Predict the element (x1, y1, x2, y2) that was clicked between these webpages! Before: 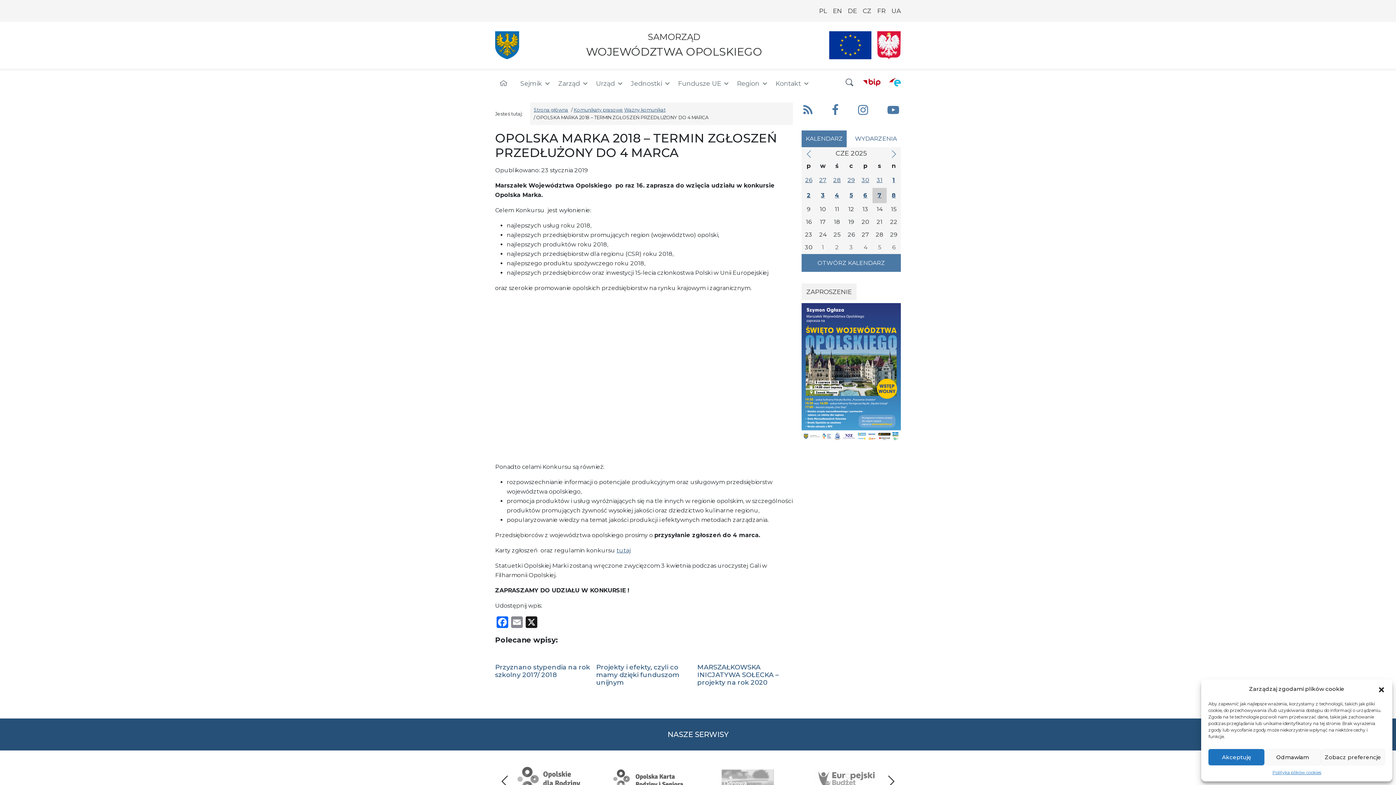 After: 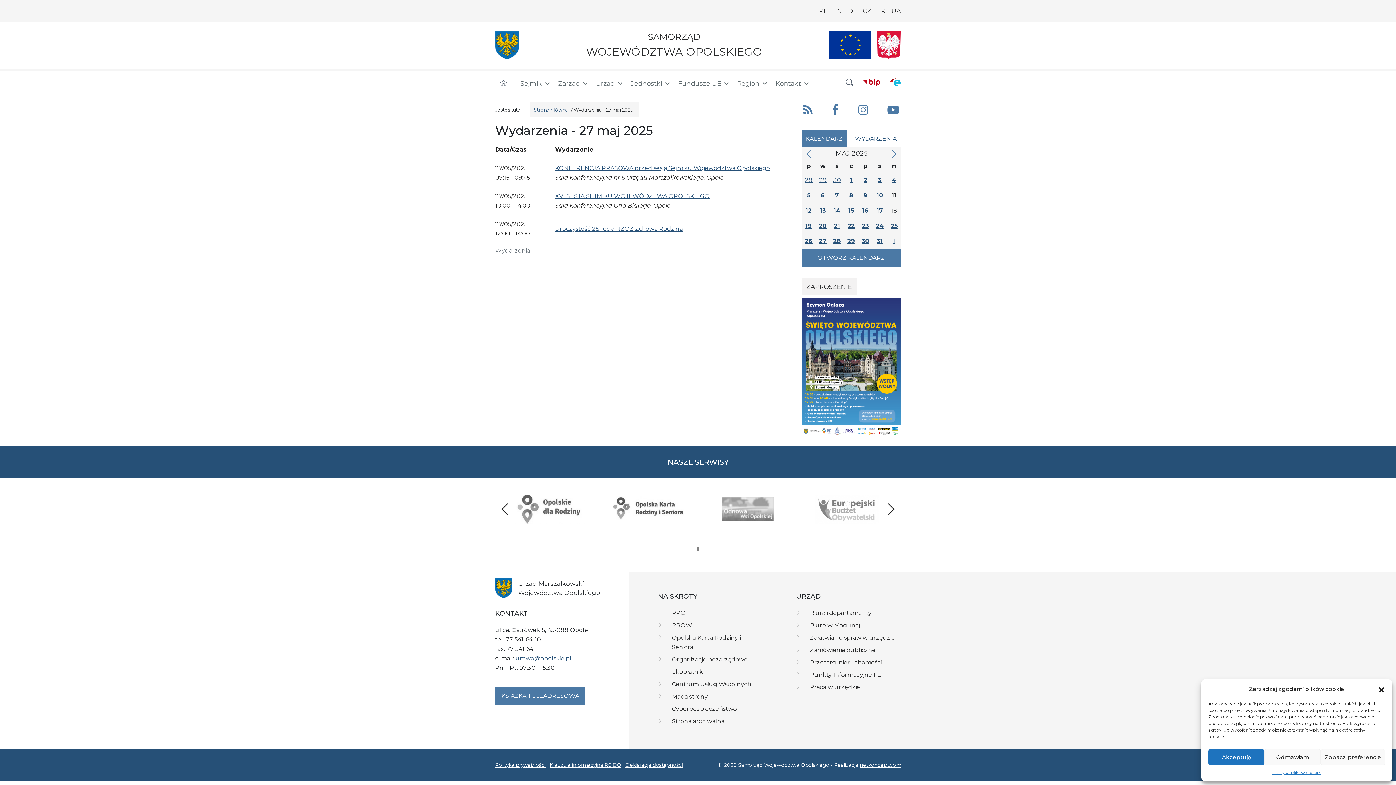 Action: label: 27 bbox: (819, 176, 826, 183)